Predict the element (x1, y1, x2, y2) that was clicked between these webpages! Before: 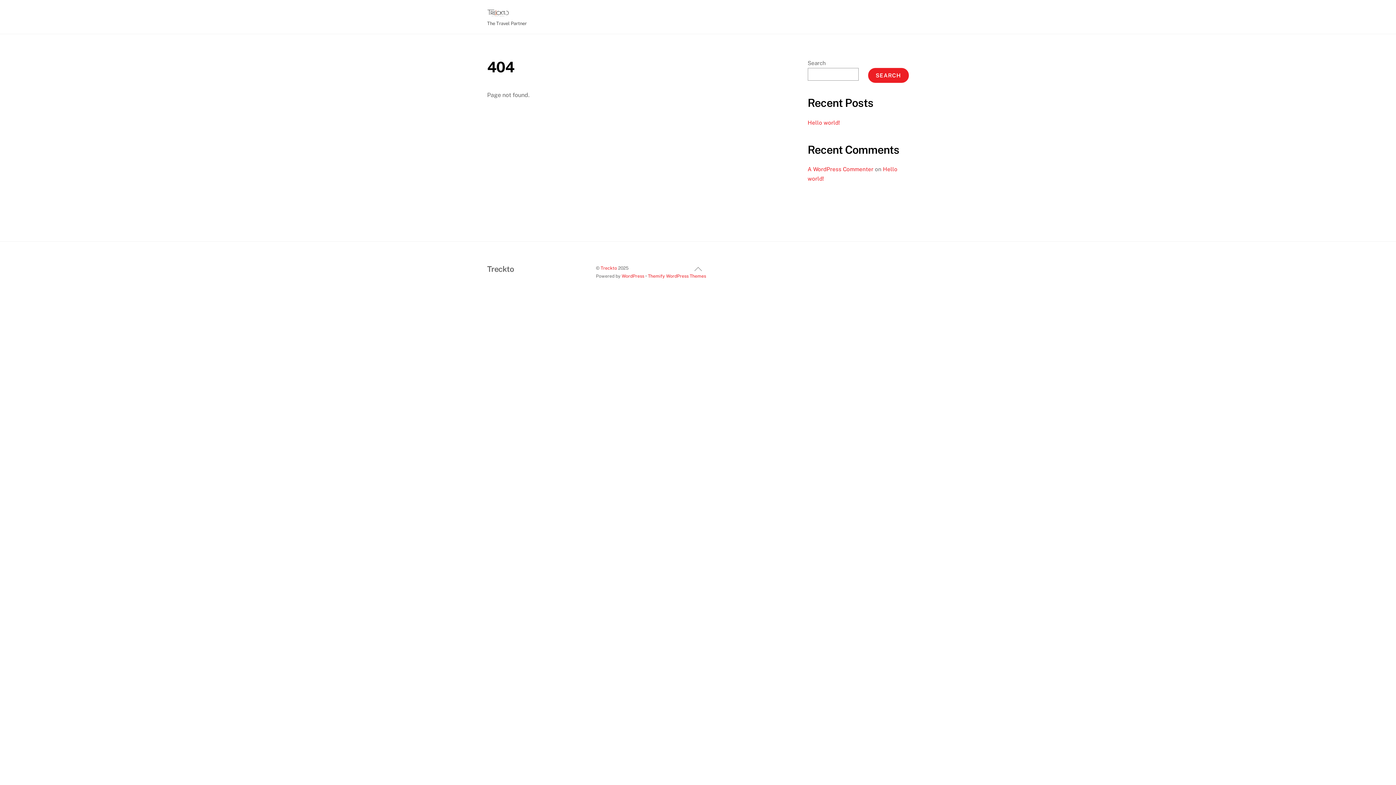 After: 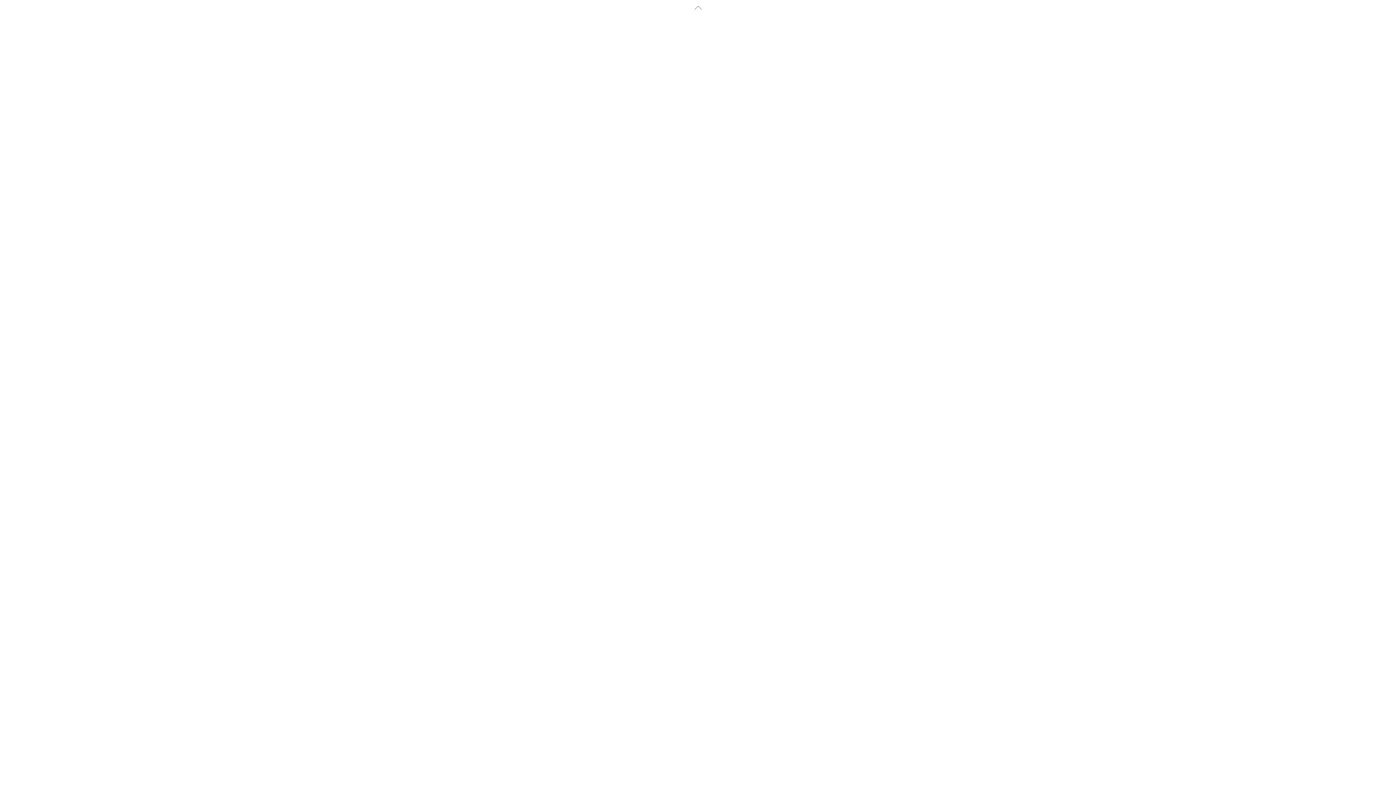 Action: label: Treckto bbox: (600, 265, 617, 271)